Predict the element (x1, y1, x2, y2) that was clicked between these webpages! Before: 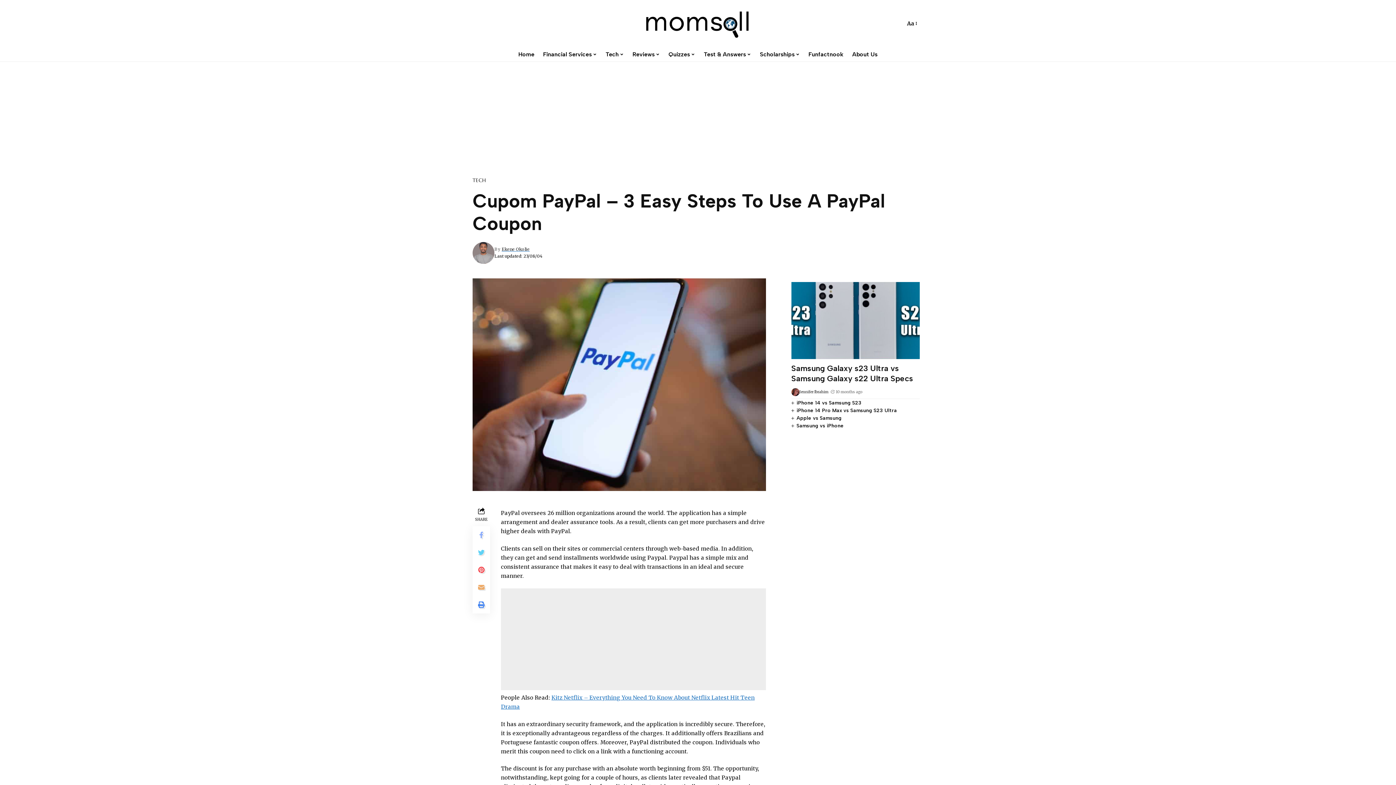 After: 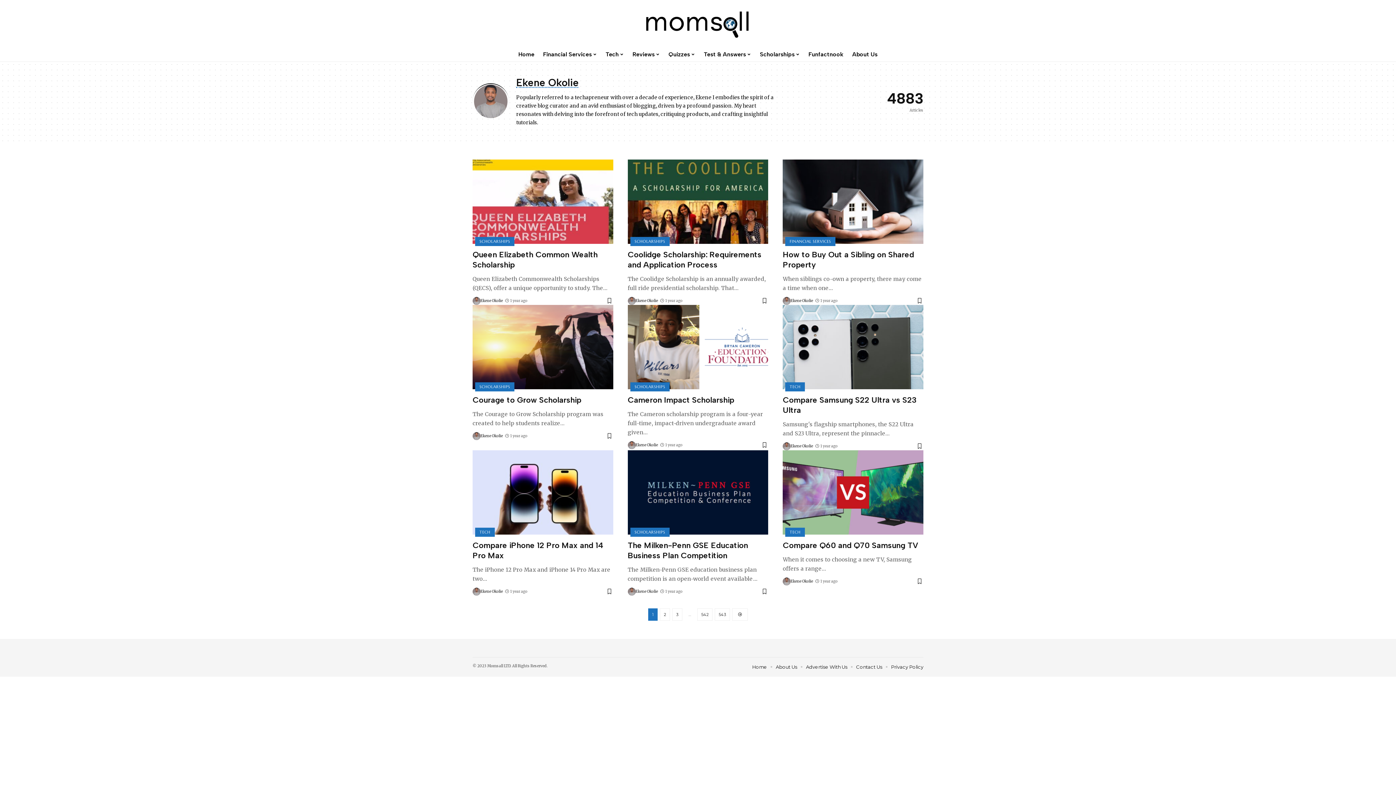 Action: bbox: (501, 246, 529, 253) label: Ekene Okolie